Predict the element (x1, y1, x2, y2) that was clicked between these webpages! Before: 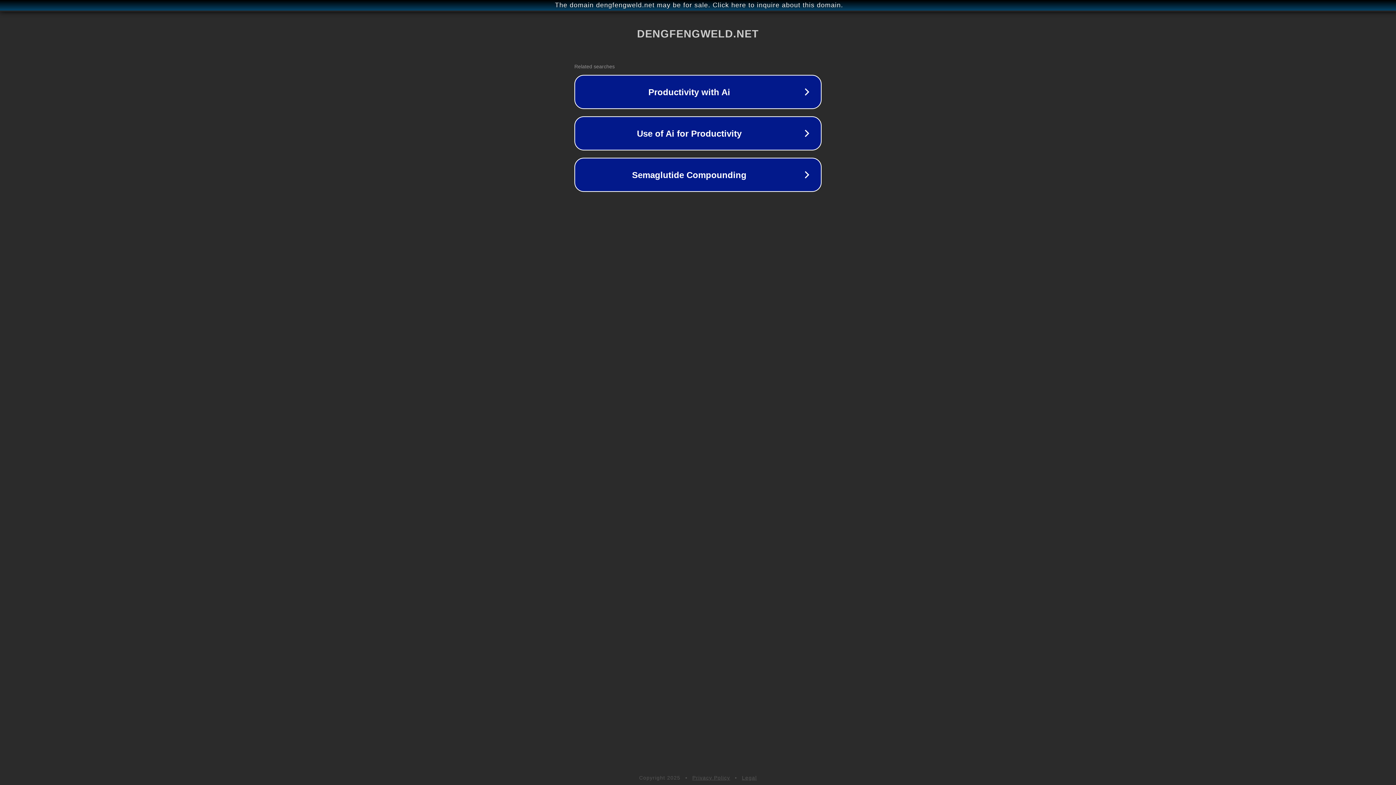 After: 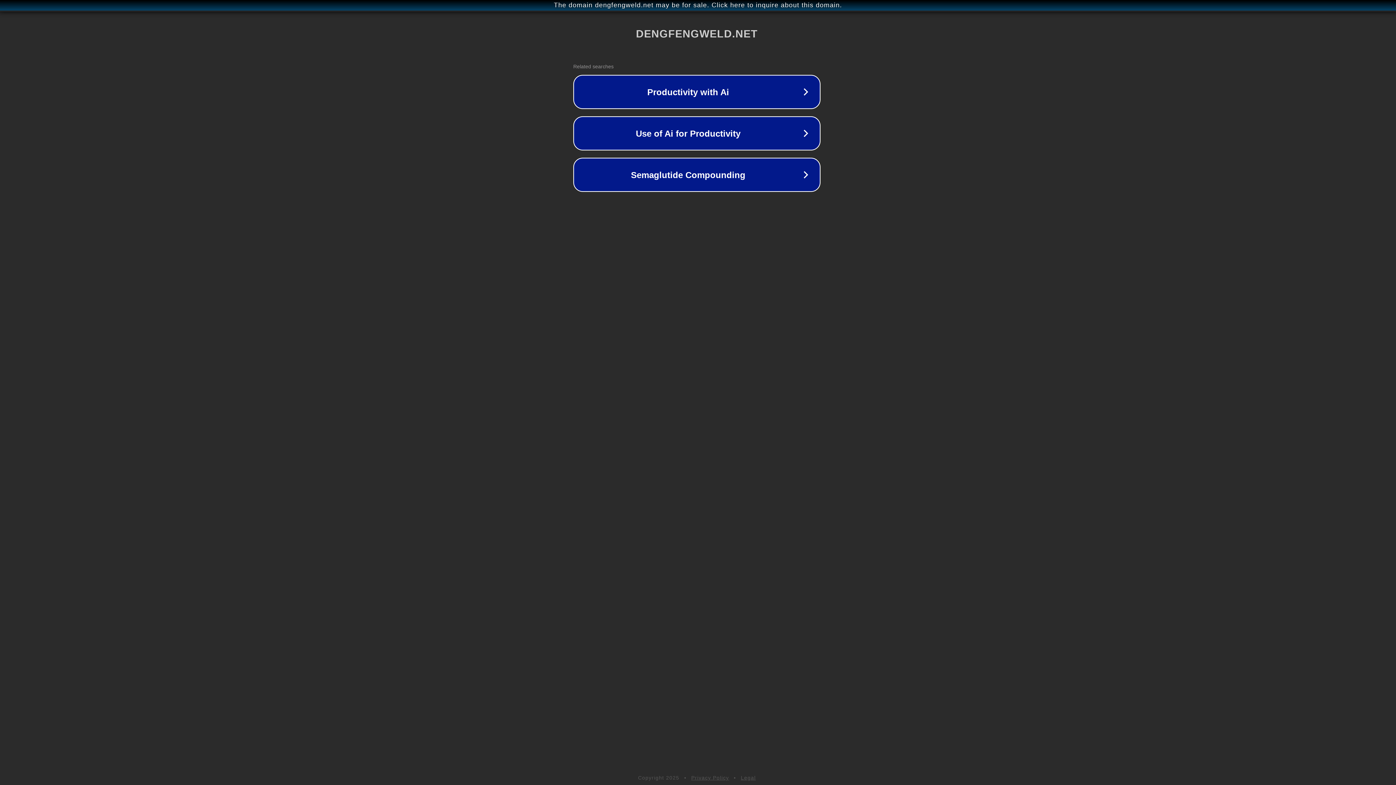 Action: label: The domain dengfengweld.net may be for sale. Click here to inquire about this domain. bbox: (1, 1, 1397, 9)